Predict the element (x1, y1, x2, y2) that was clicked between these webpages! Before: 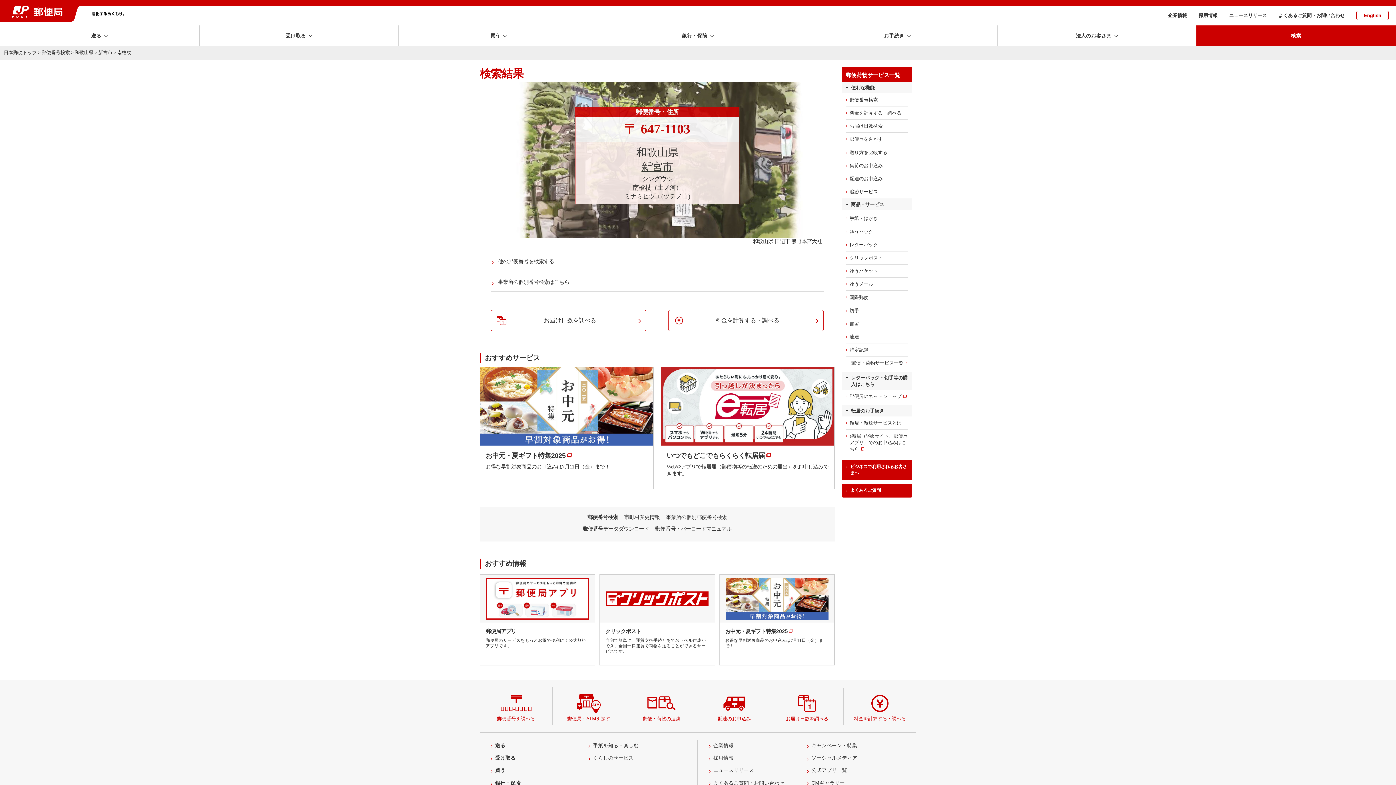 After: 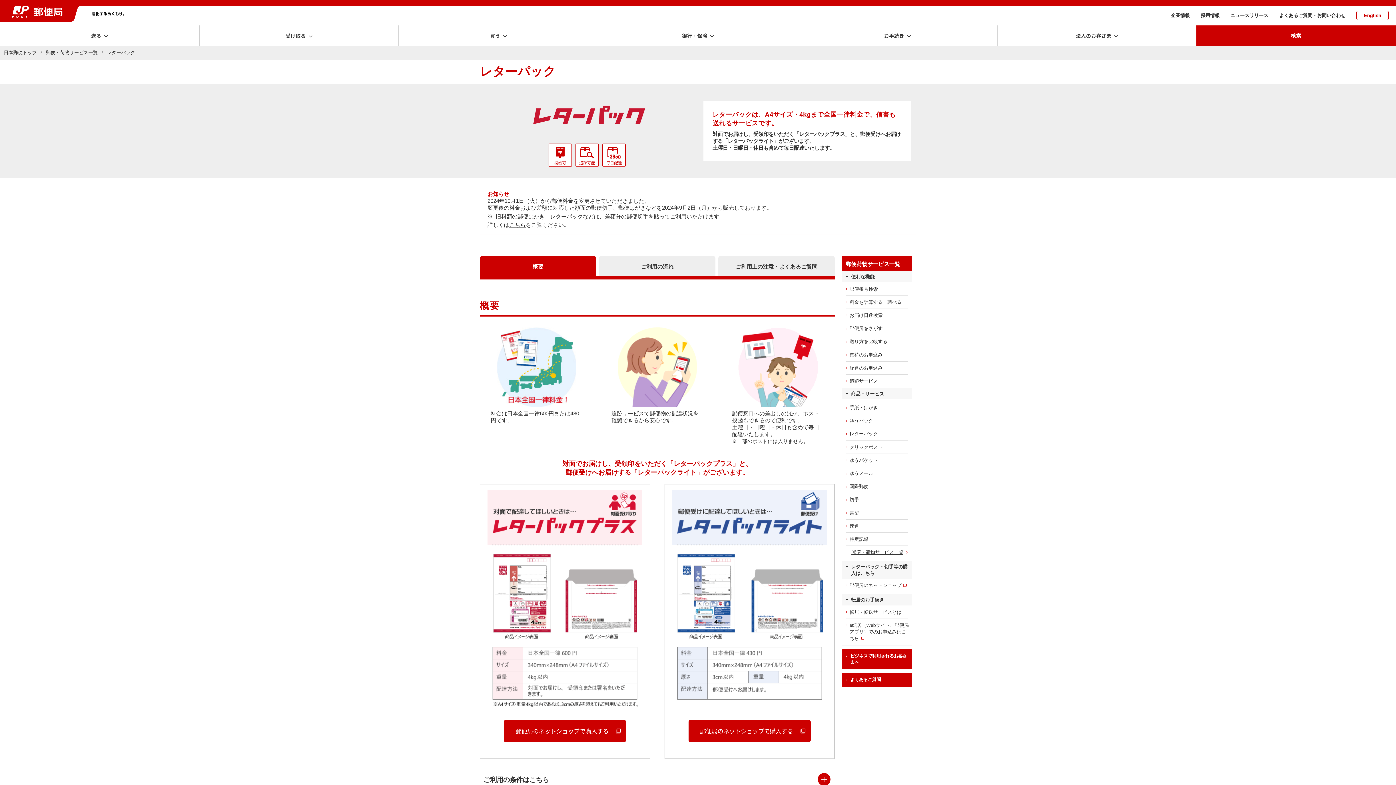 Action: label: レターパック bbox: (842, 238, 912, 251)